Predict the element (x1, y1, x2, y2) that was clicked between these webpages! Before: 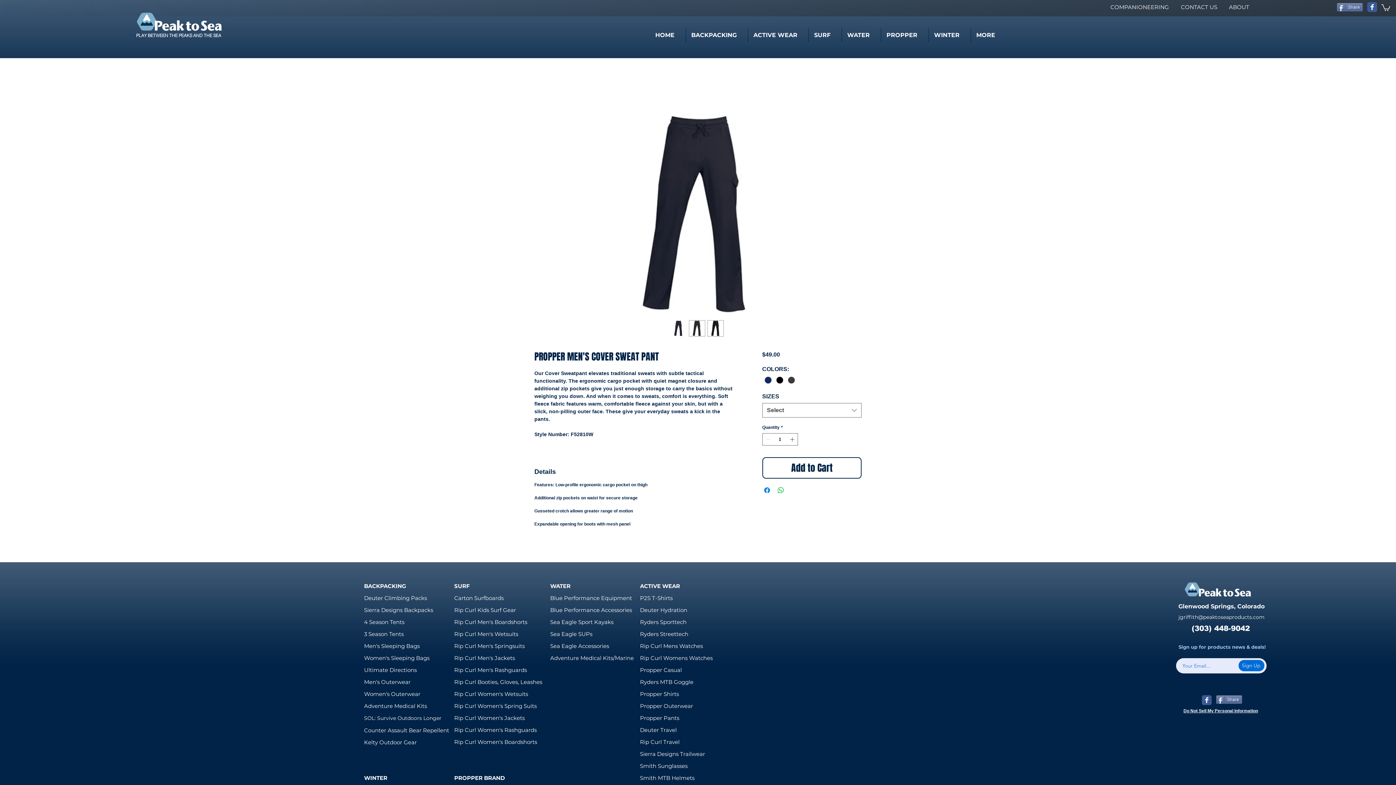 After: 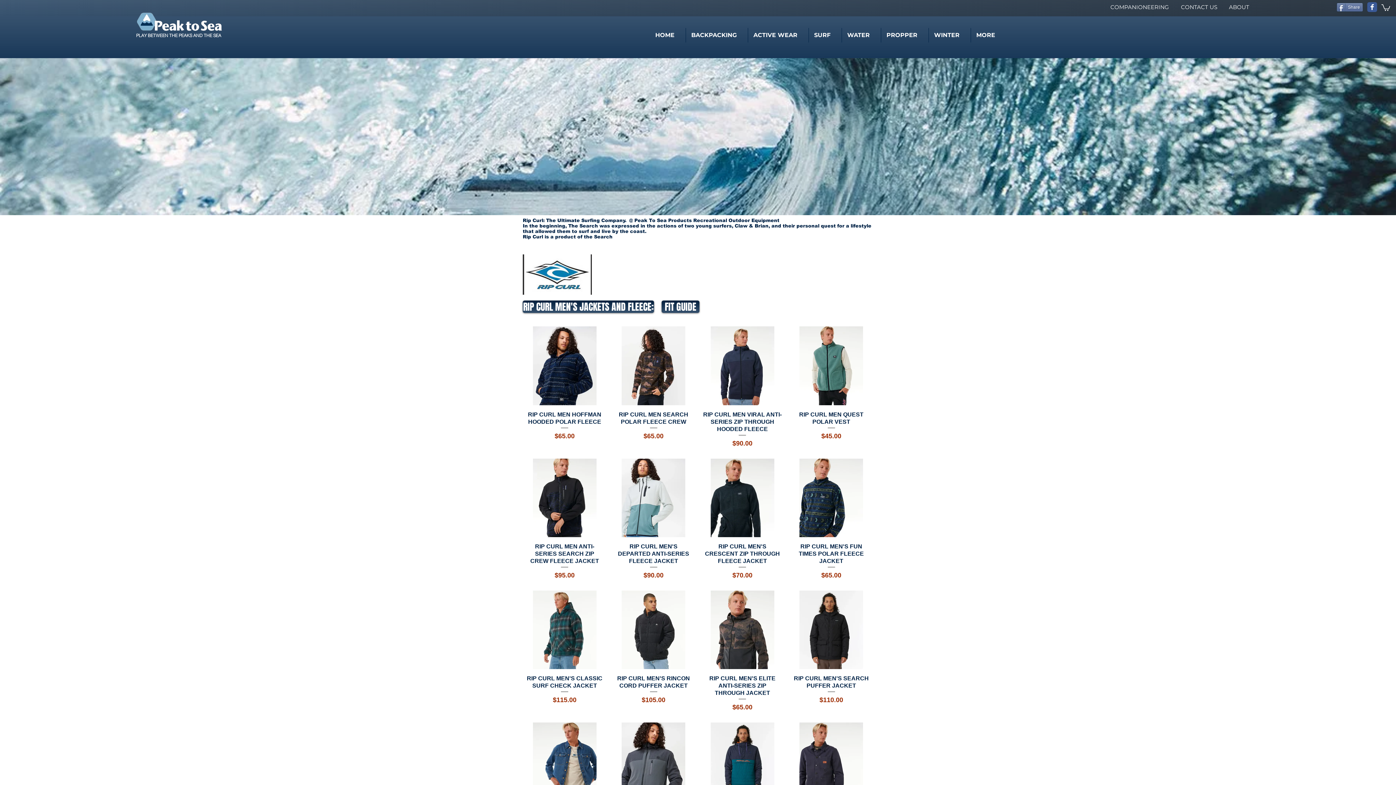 Action: bbox: (454, 654, 515, 661) label: Rip Curl Men's Jackets